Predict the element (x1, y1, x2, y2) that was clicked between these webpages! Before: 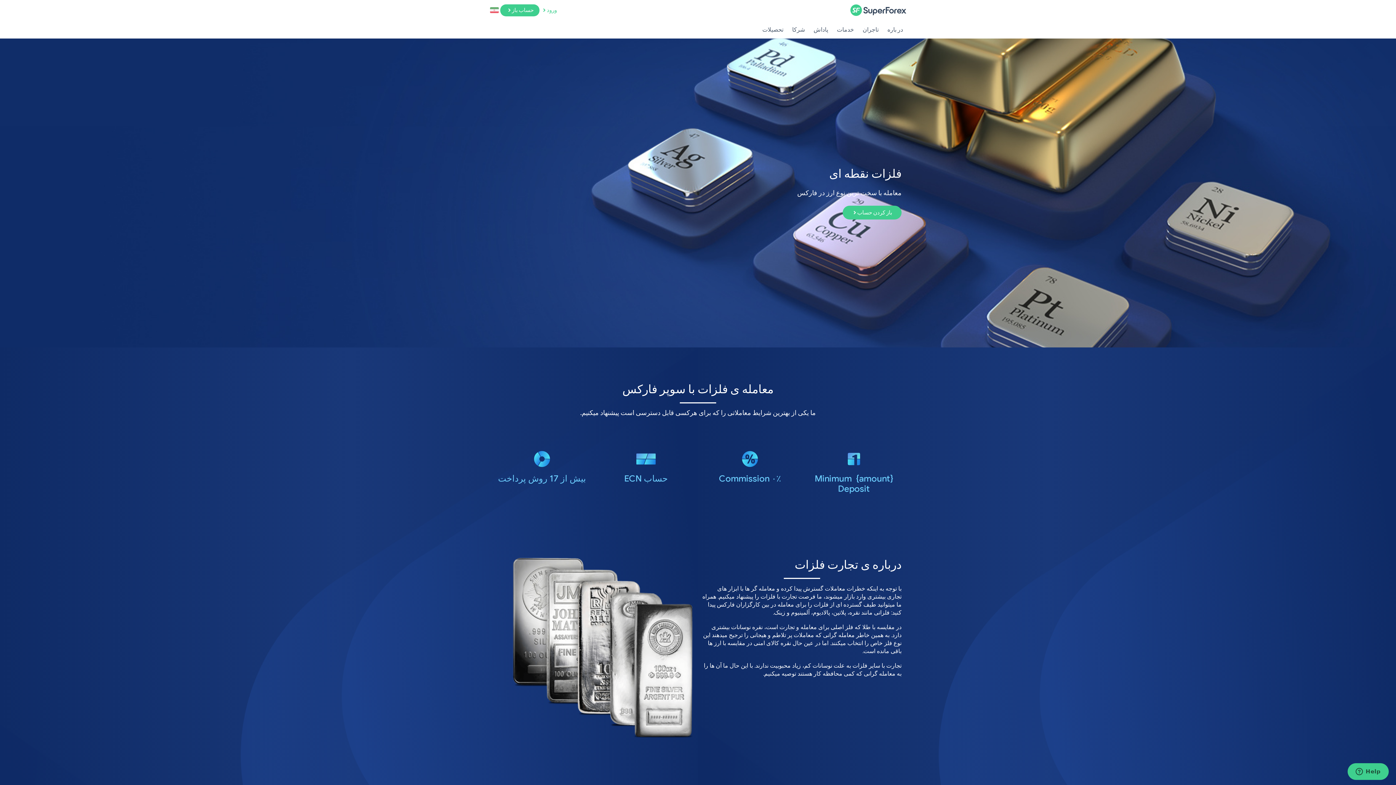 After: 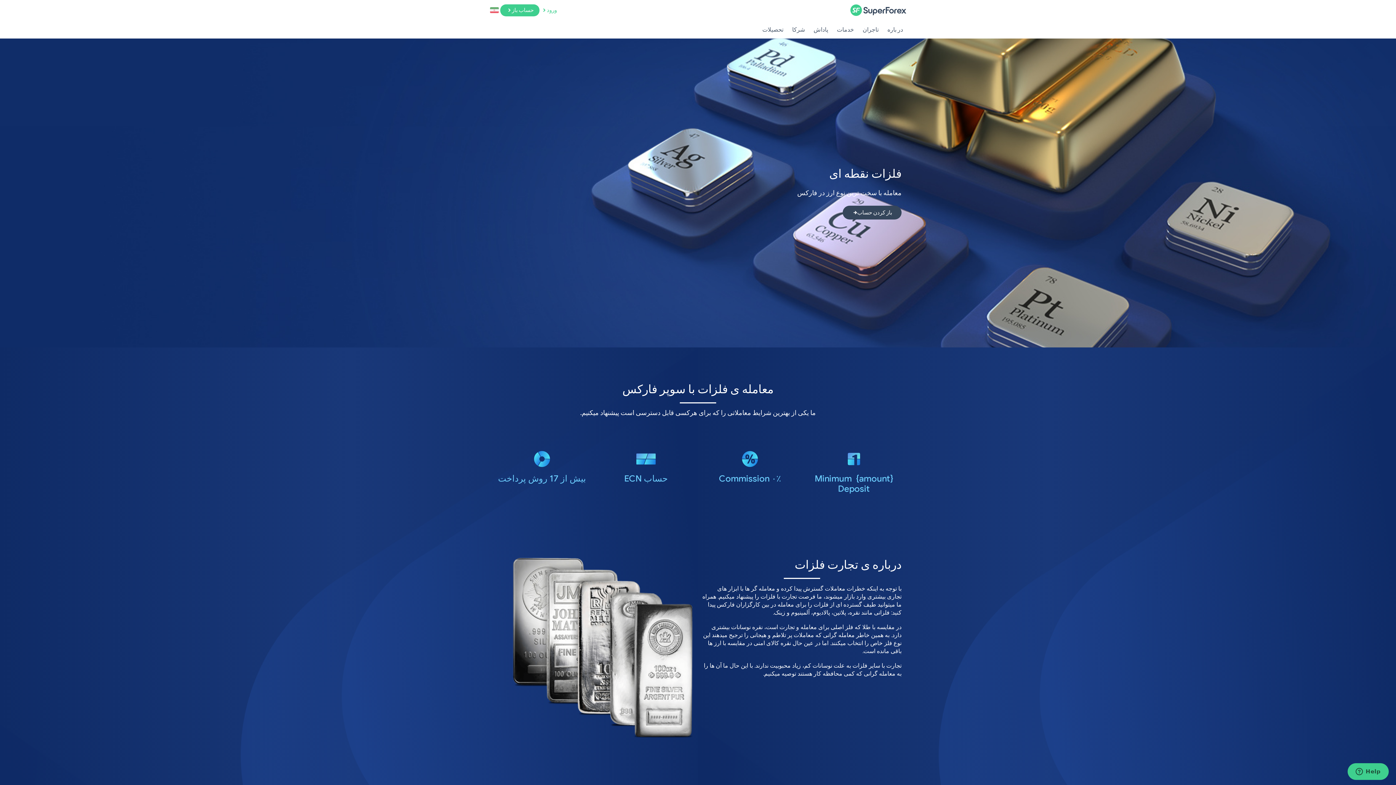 Action: label: باز کردن حساب bbox: (842, 205, 901, 219)